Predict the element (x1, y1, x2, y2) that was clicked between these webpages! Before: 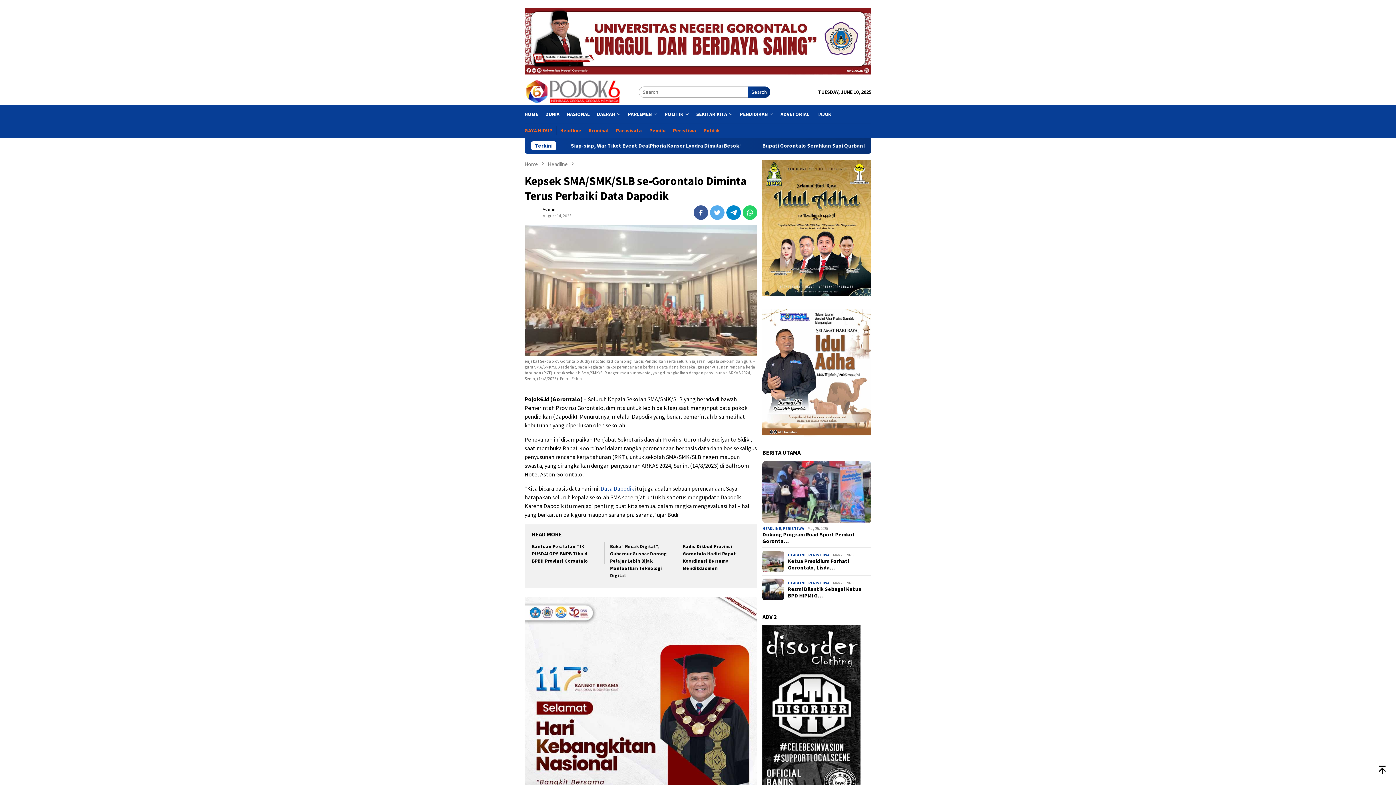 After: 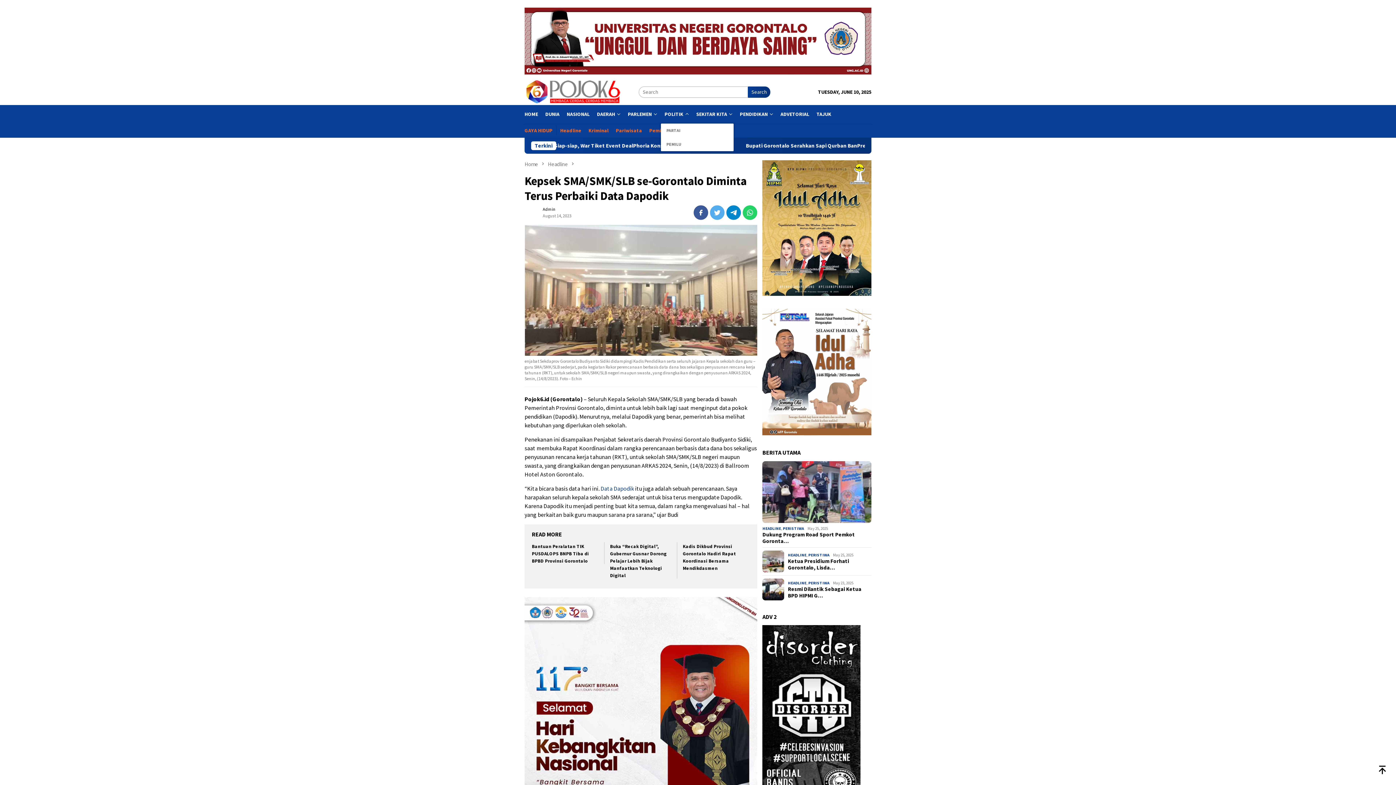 Action: bbox: (661, 104, 692, 123) label: POLITIK